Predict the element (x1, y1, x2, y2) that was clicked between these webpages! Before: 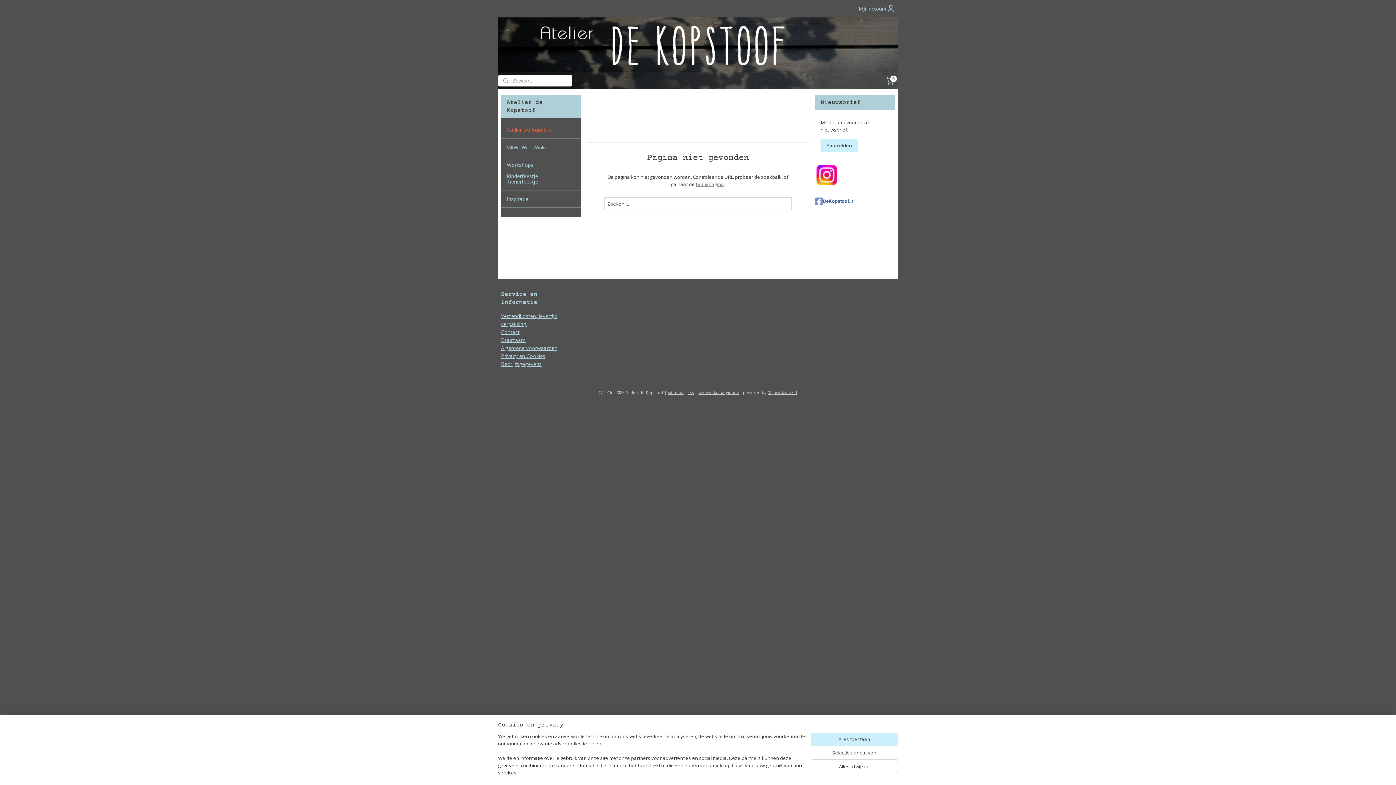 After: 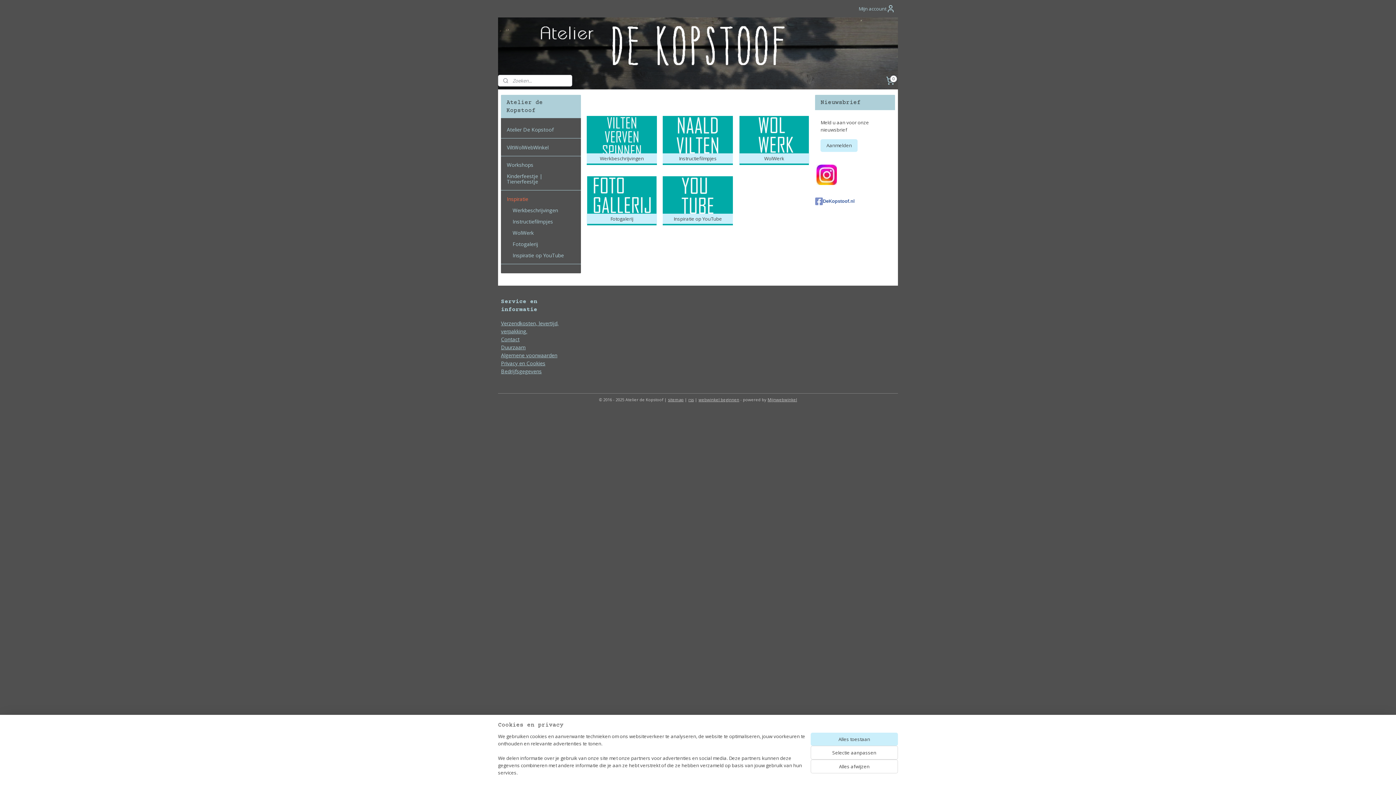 Action: label: Inspiratie bbox: (501, 193, 580, 204)